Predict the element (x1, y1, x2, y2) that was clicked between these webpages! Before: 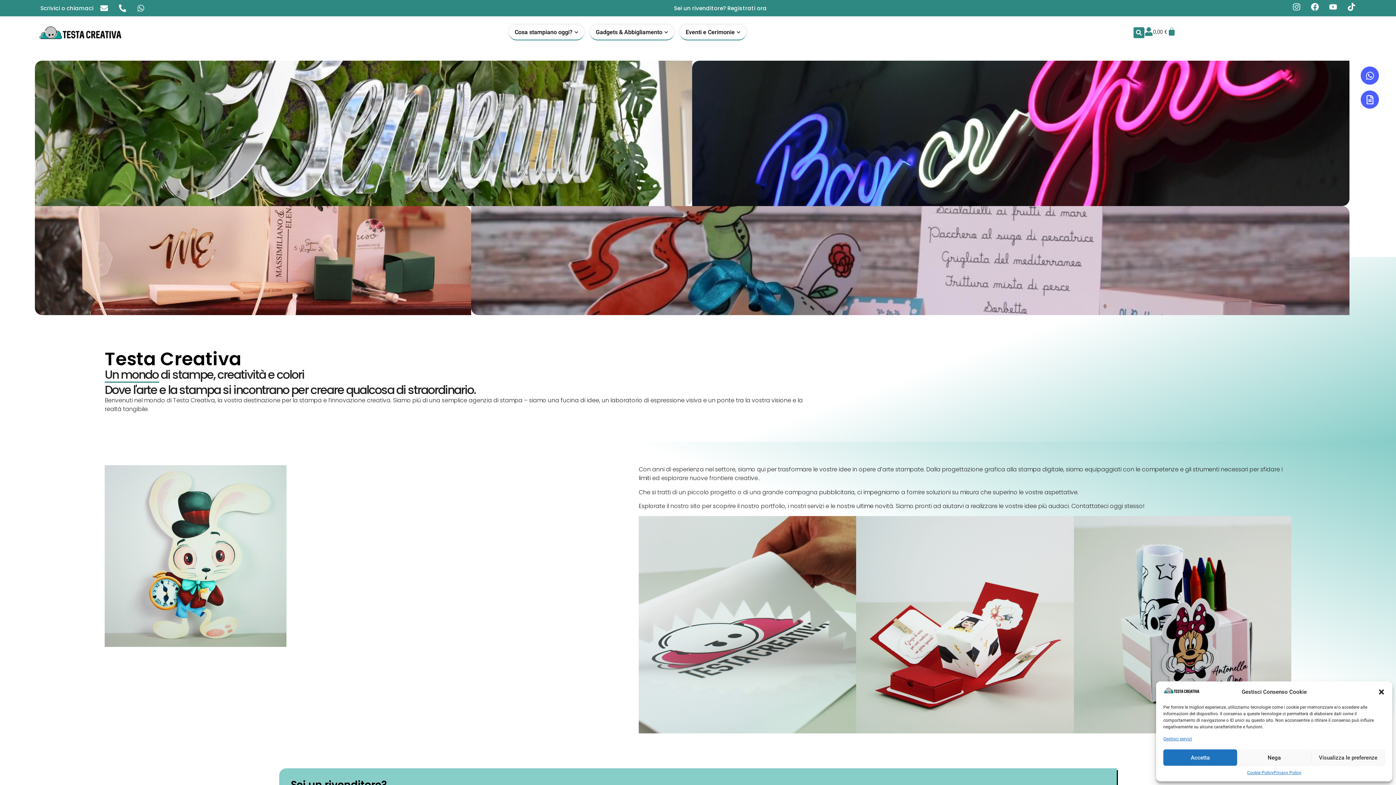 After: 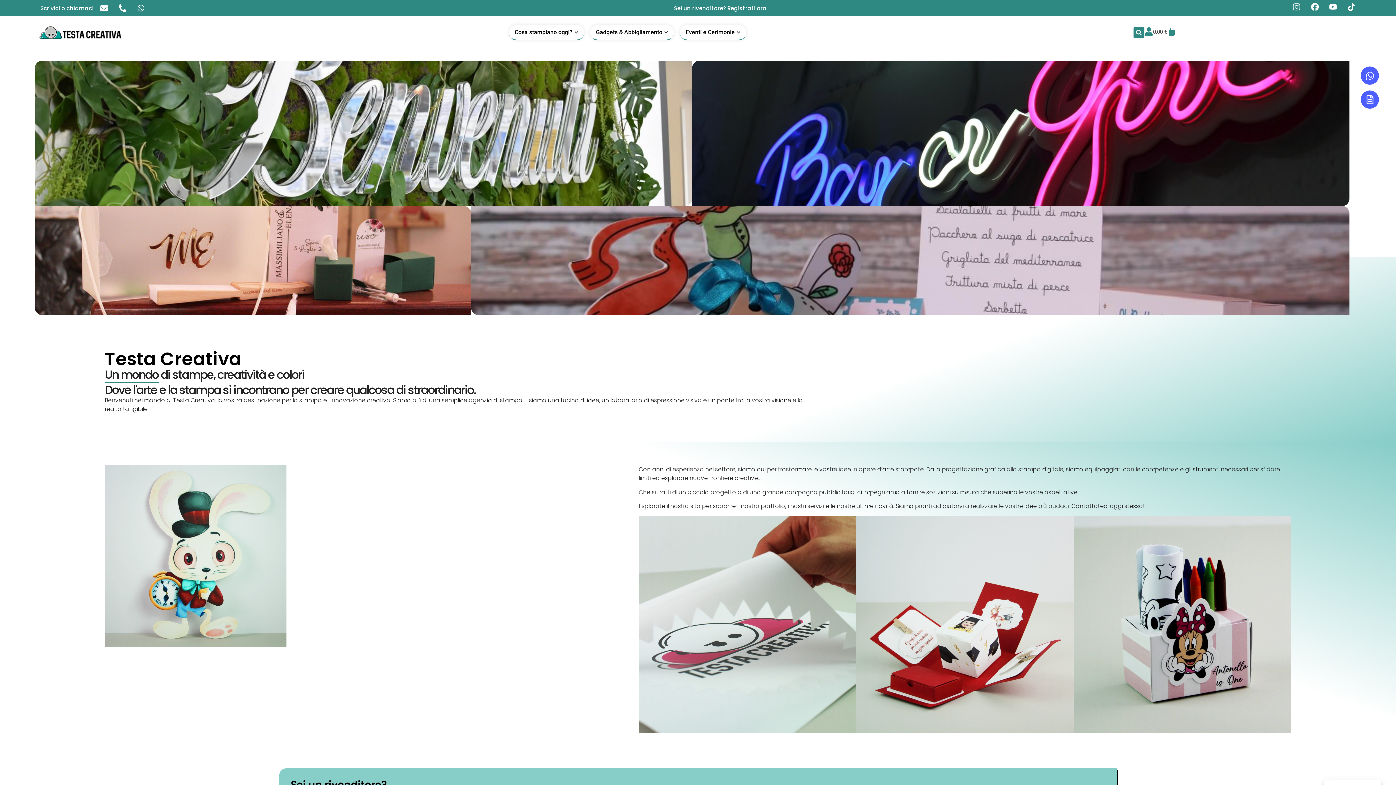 Action: bbox: (1237, 749, 1311, 766) label: Nega